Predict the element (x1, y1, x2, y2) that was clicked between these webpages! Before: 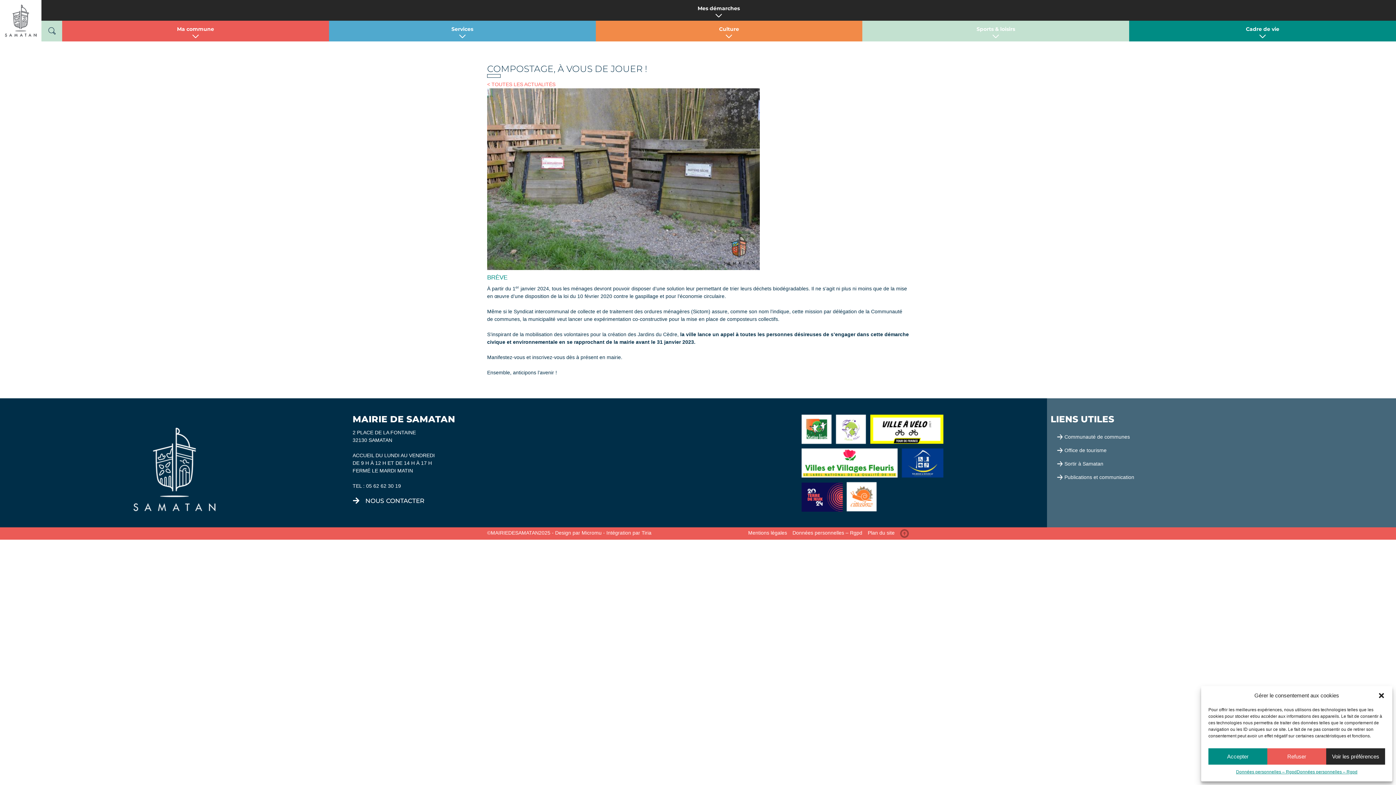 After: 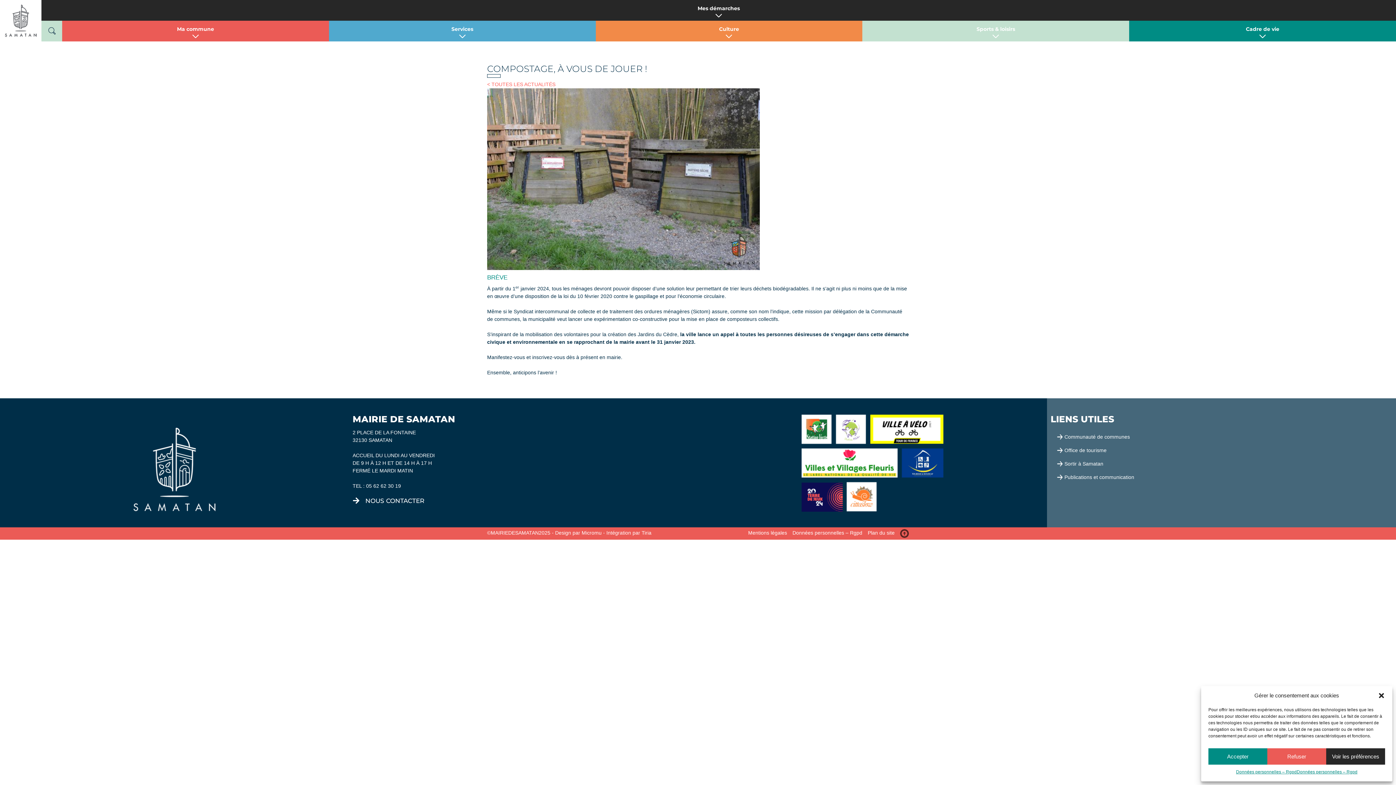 Action: bbox: (900, 529, 909, 538) label: Haut de page